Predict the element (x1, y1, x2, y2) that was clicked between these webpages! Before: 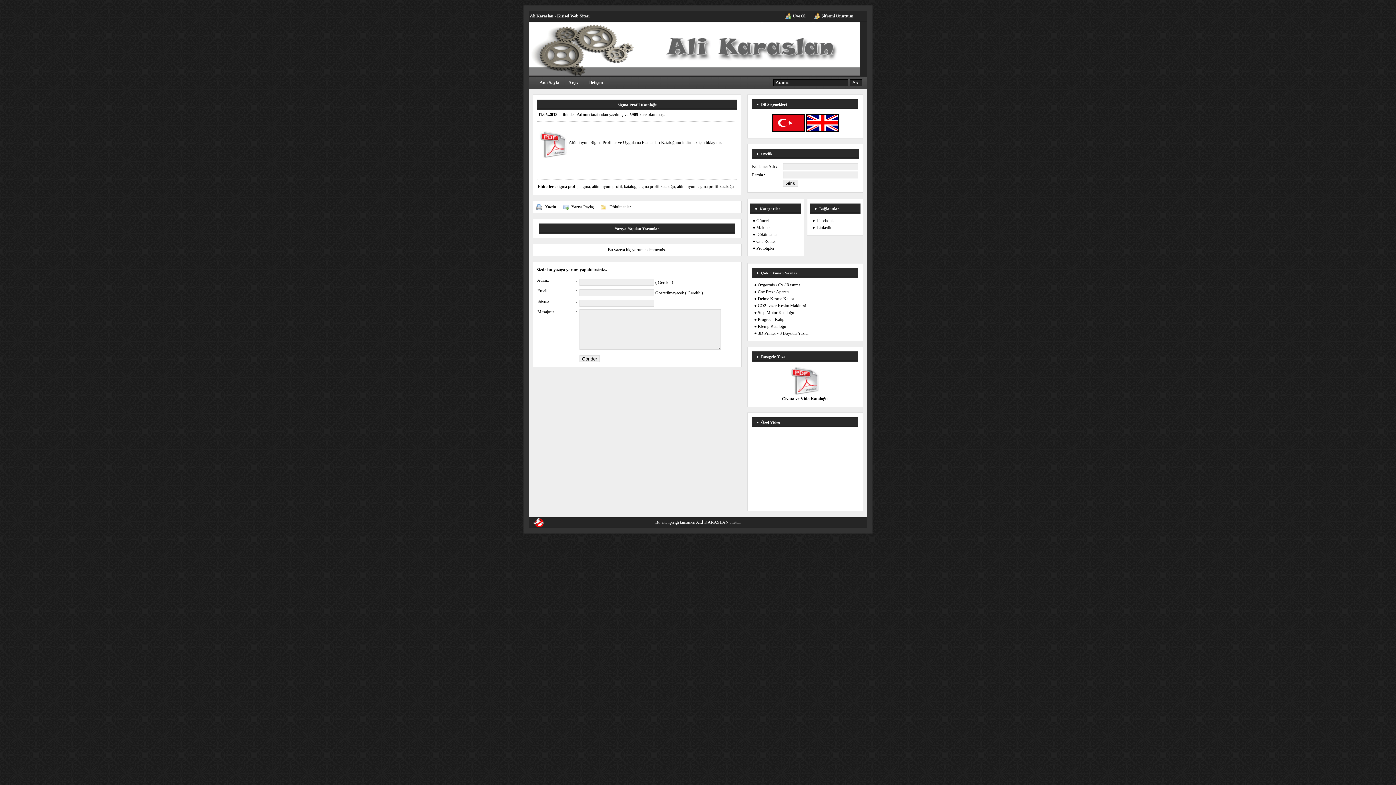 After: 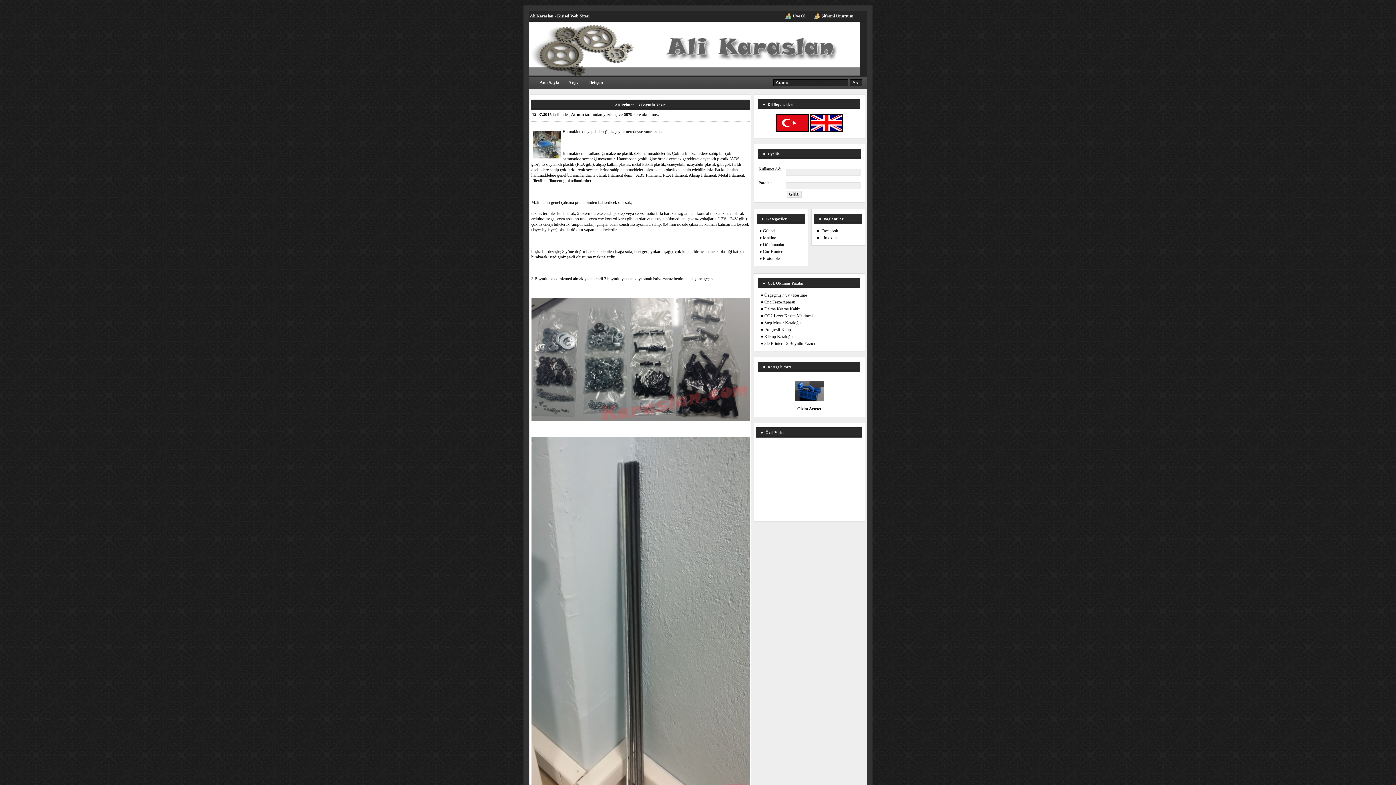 Action: label: 3D Printer - 3 Boyutlu Yazıcı bbox: (758, 330, 808, 336)